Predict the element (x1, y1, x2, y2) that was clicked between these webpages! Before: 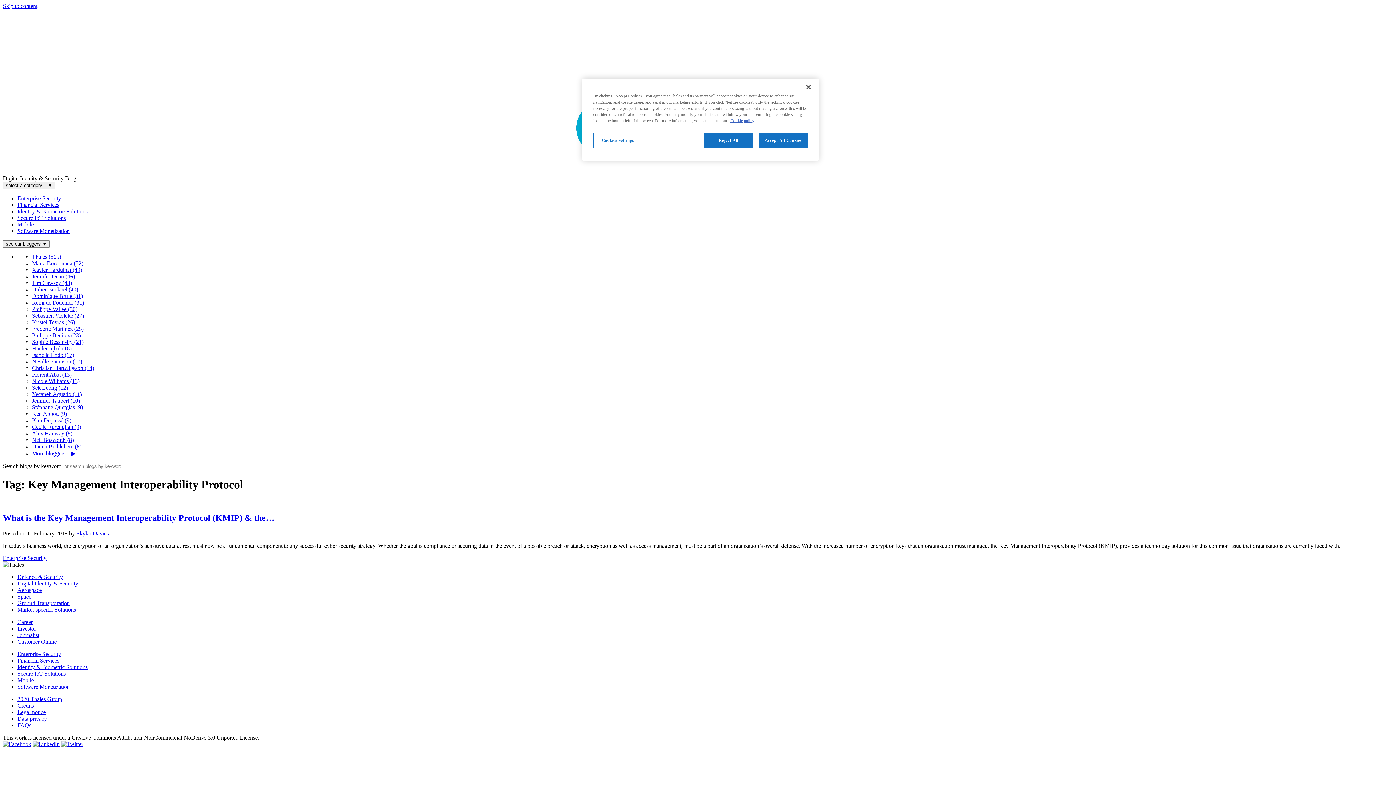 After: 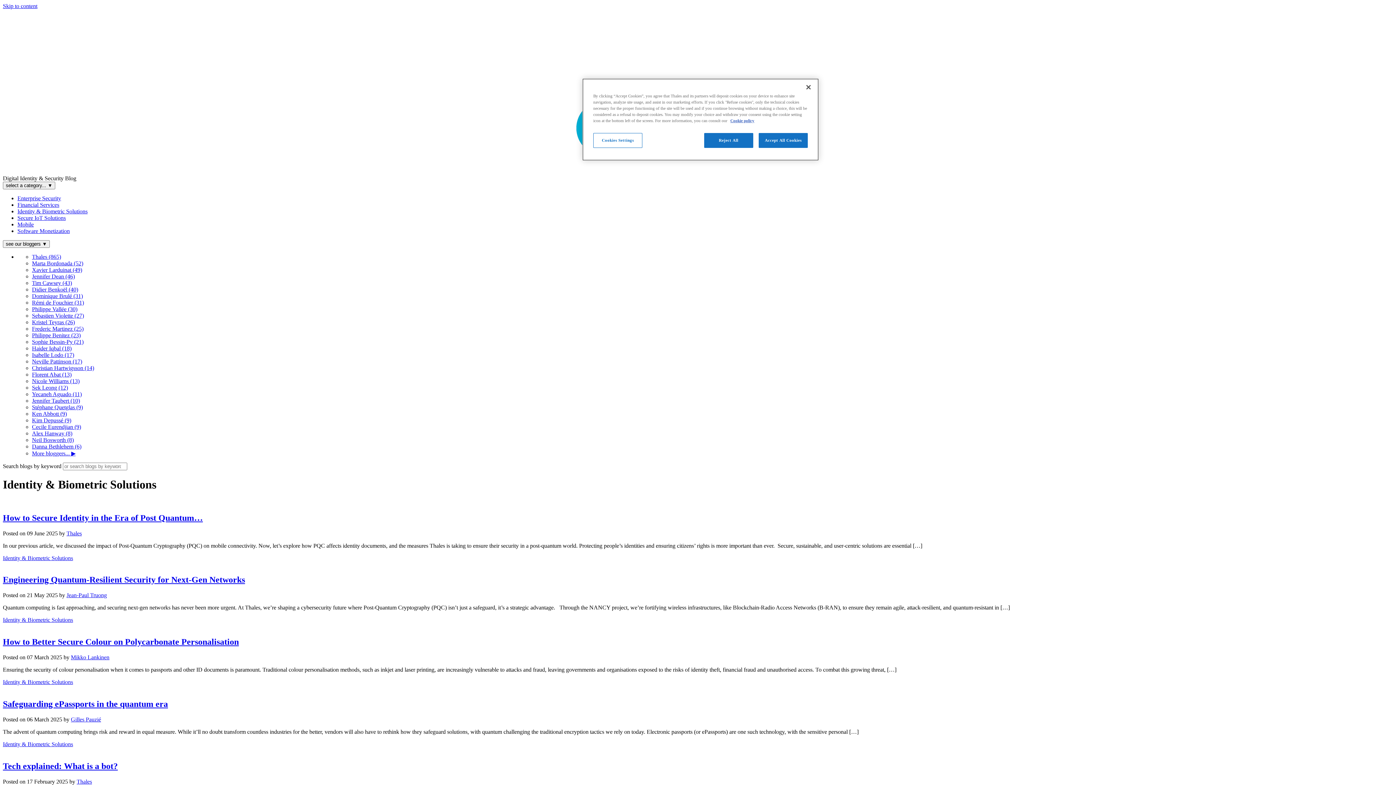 Action: label: Identity & Biometric Solutions bbox: (17, 664, 87, 670)